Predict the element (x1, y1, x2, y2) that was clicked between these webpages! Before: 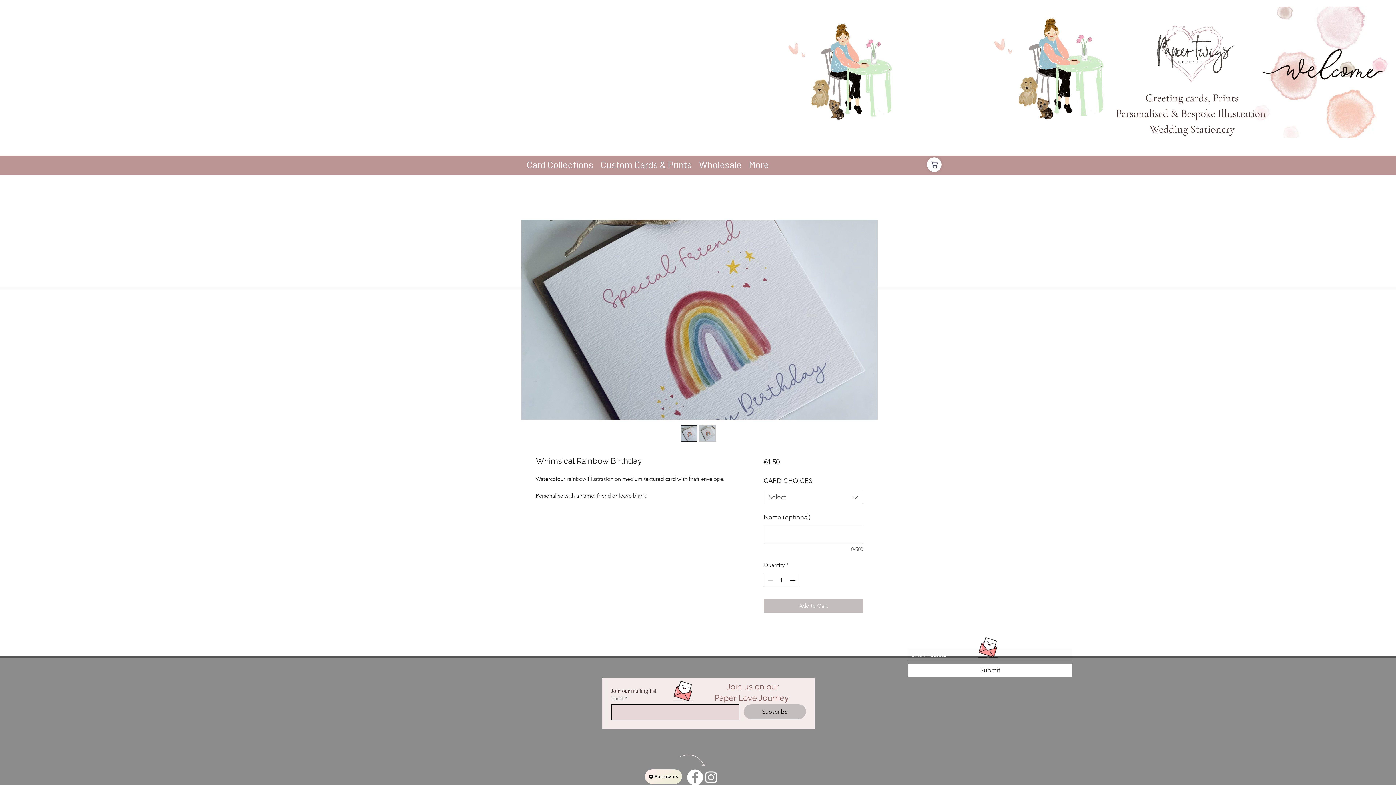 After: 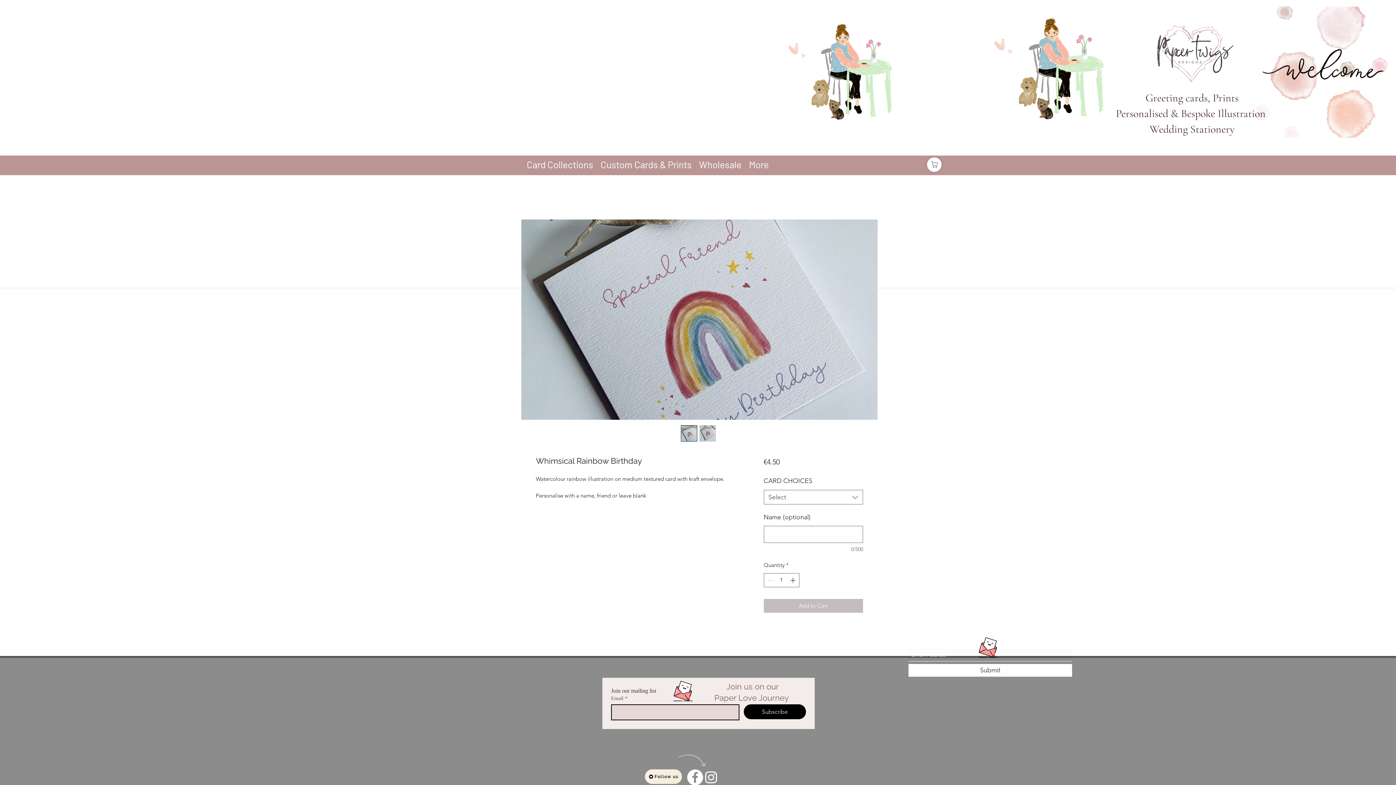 Action: bbox: (744, 704, 806, 719) label: Subscribe